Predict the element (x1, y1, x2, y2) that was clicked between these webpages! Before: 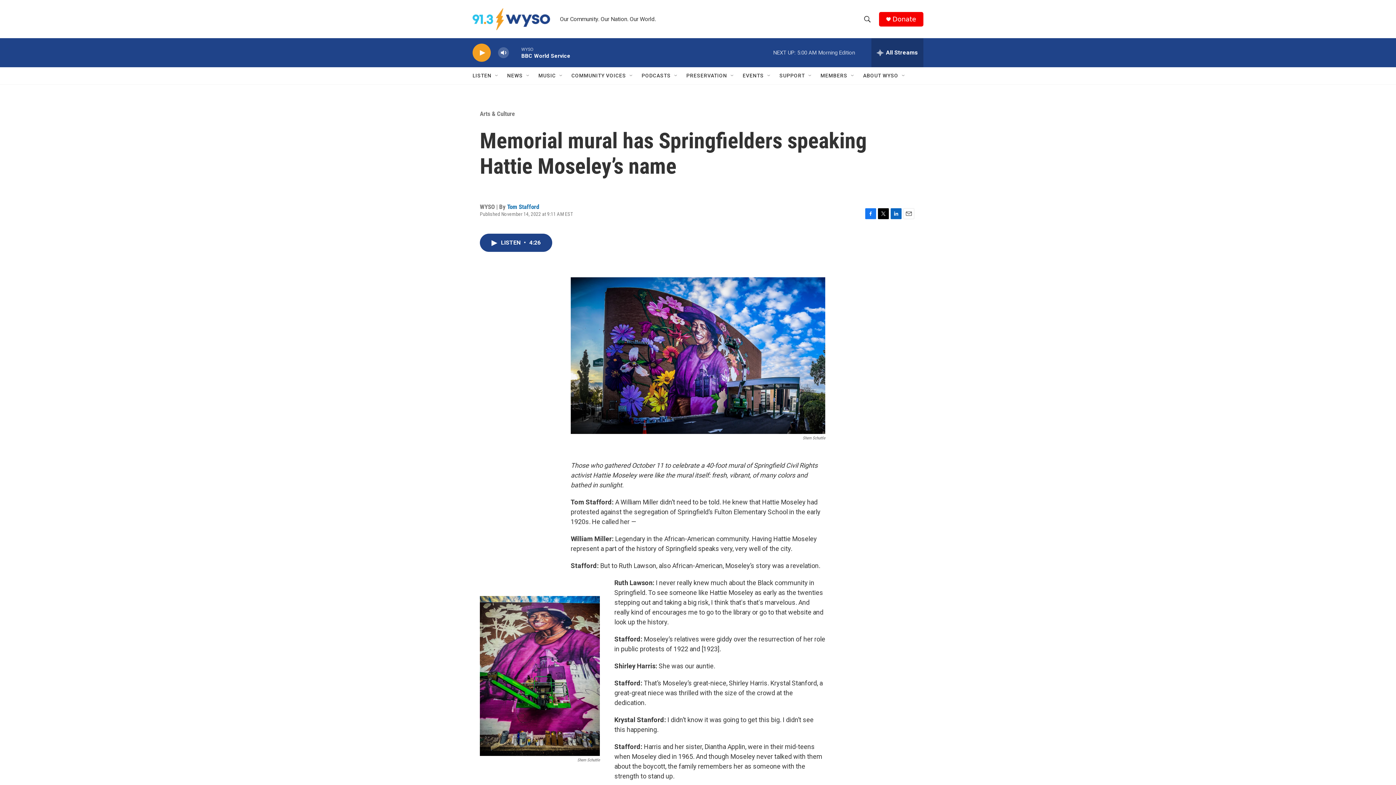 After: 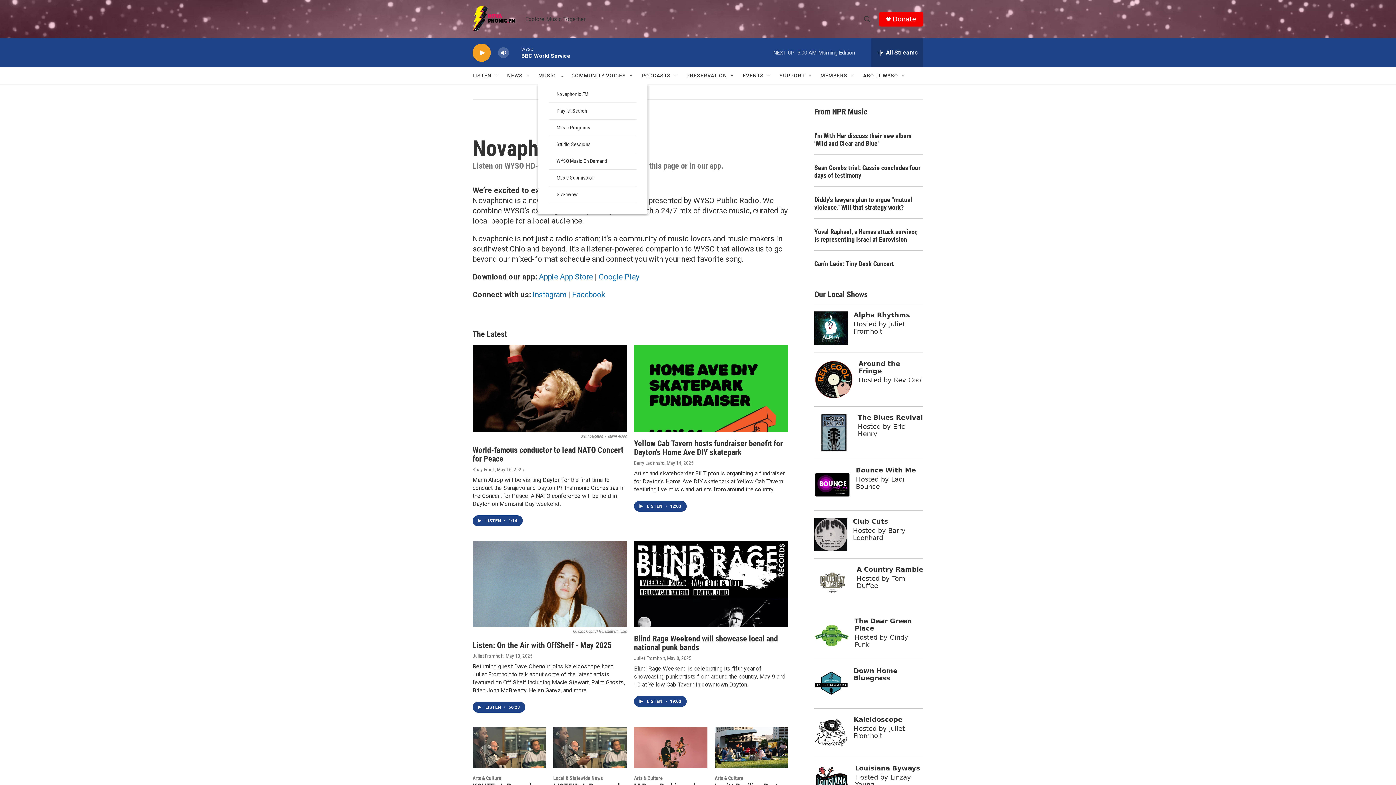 Action: bbox: (538, 67, 556, 84) label: MUSIC